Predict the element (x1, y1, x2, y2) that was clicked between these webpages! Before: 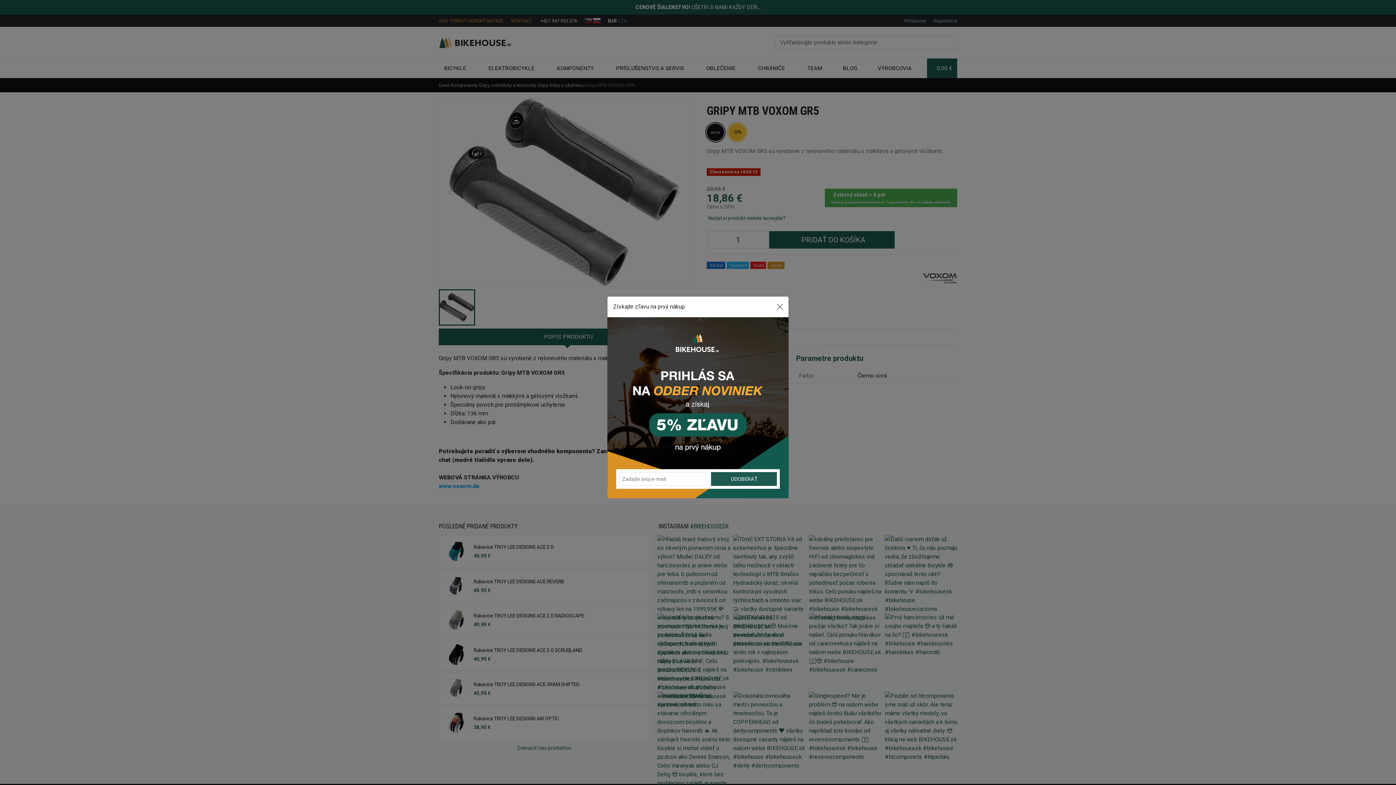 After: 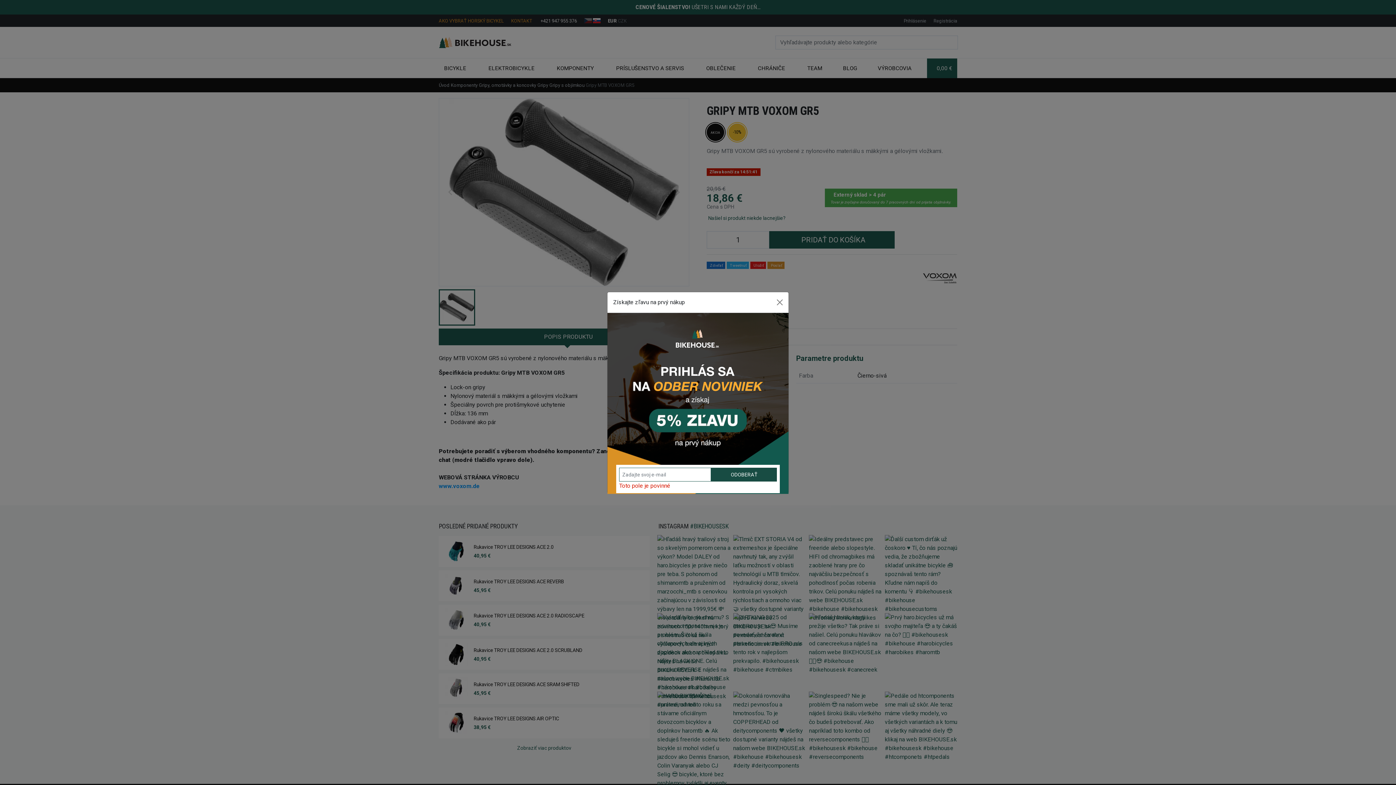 Action: bbox: (711, 472, 777, 486) label: ODOBERAŤ